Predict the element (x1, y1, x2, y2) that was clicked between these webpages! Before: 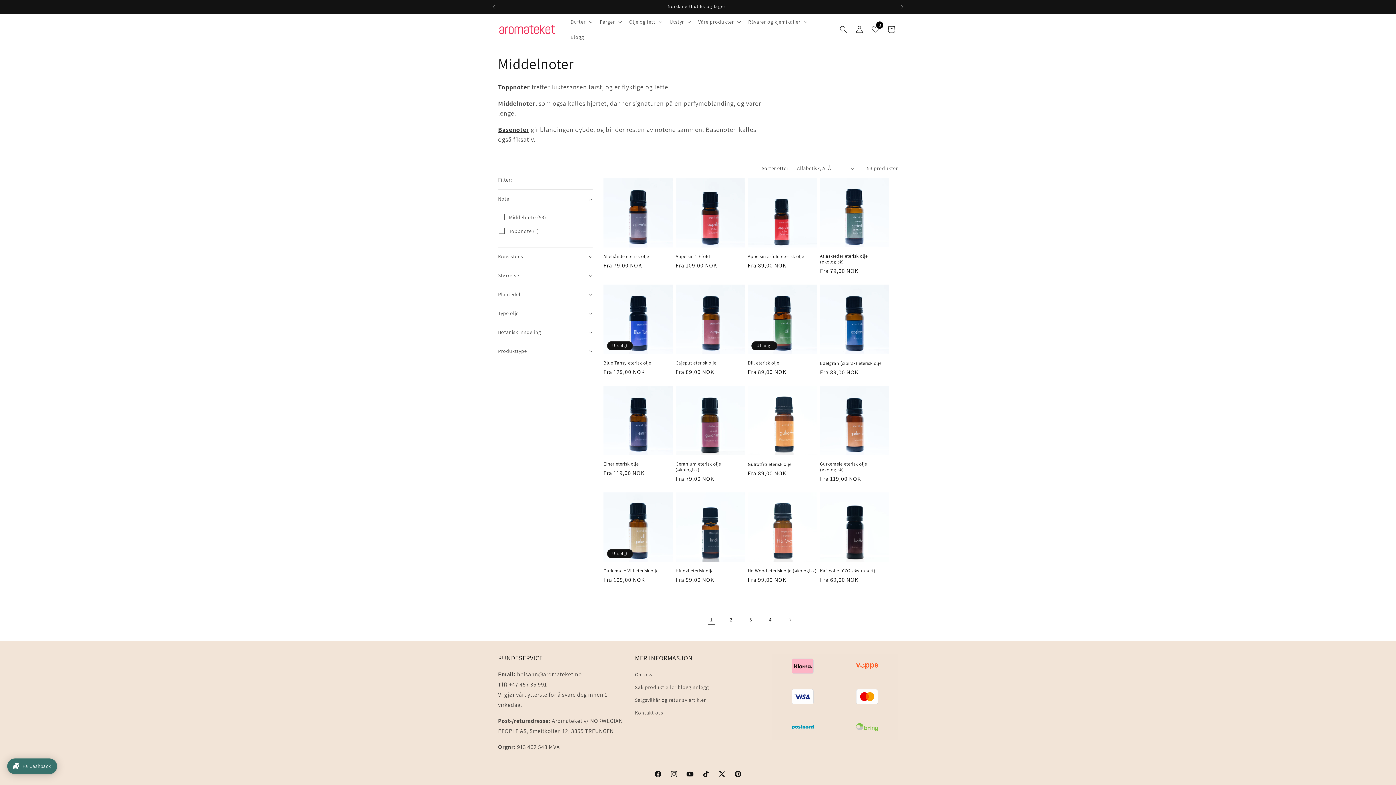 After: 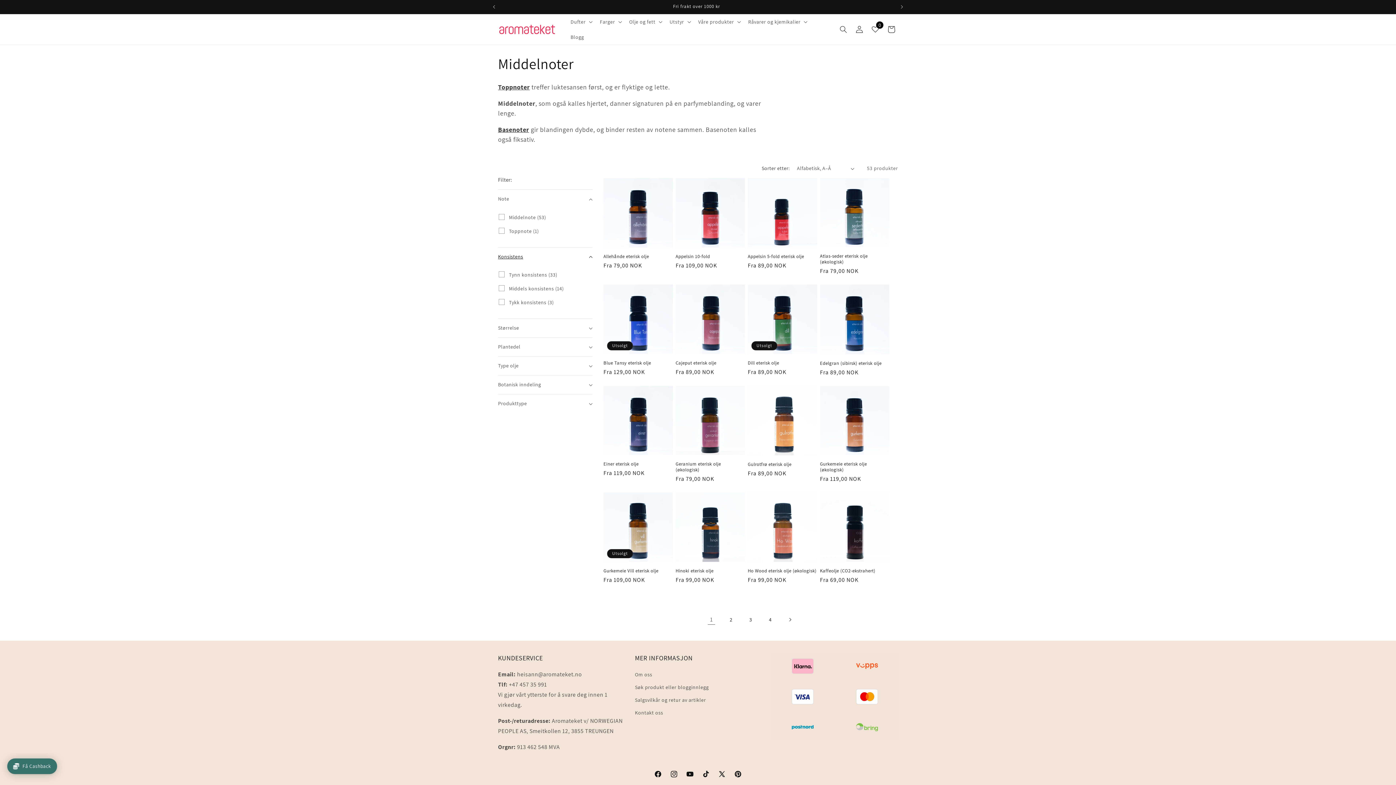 Action: bbox: (498, 247, 592, 266) label: Konsistens (0 valgt)